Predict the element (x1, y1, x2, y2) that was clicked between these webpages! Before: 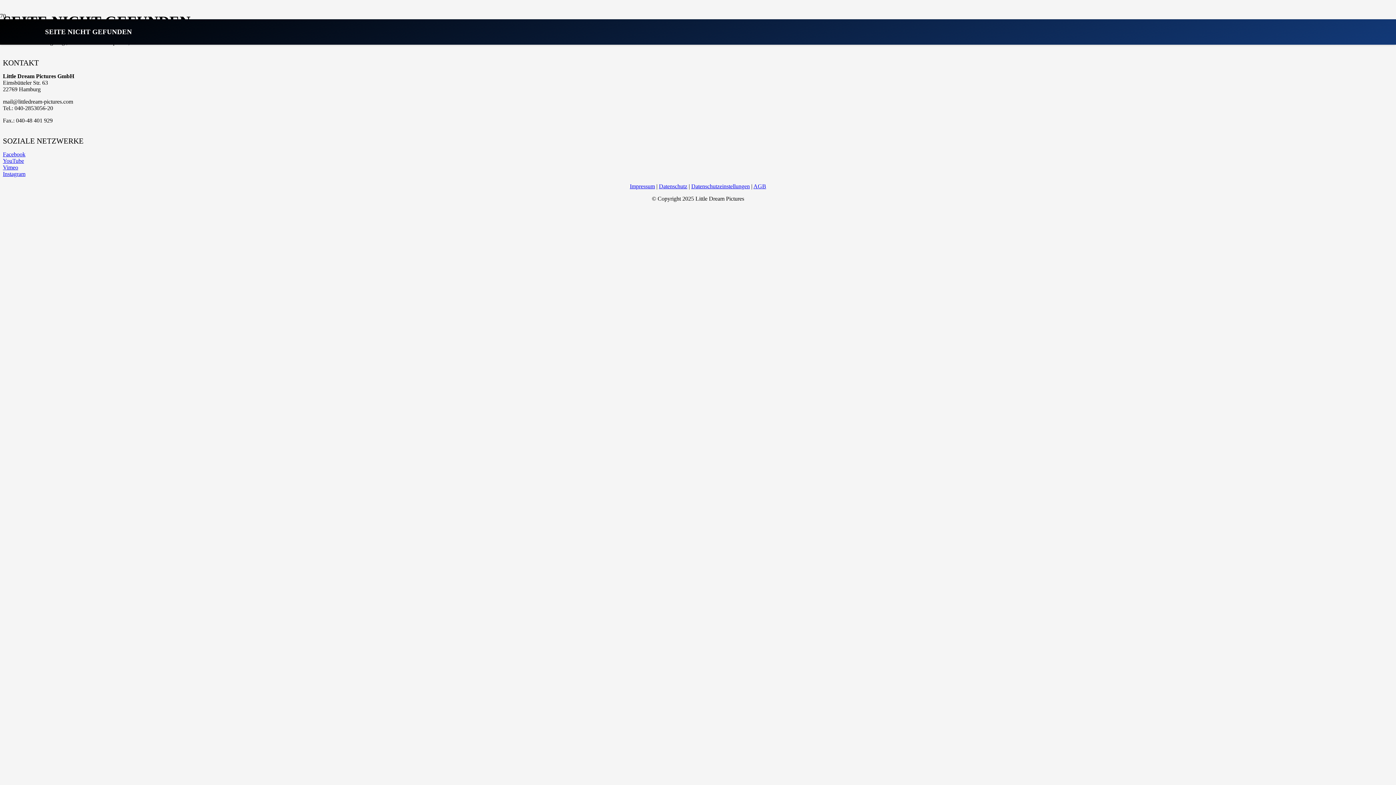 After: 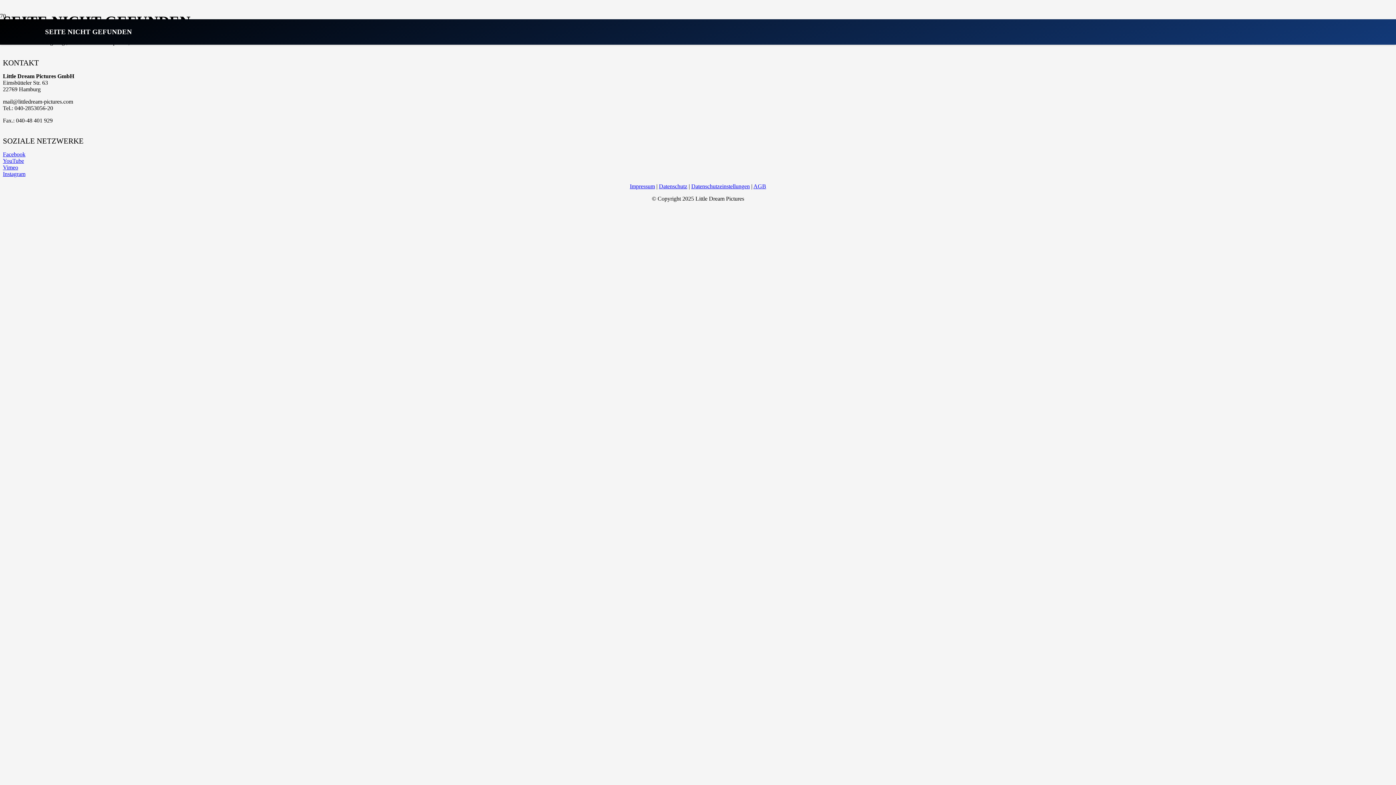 Action: bbox: (2, 157, 24, 163) label: YouTube